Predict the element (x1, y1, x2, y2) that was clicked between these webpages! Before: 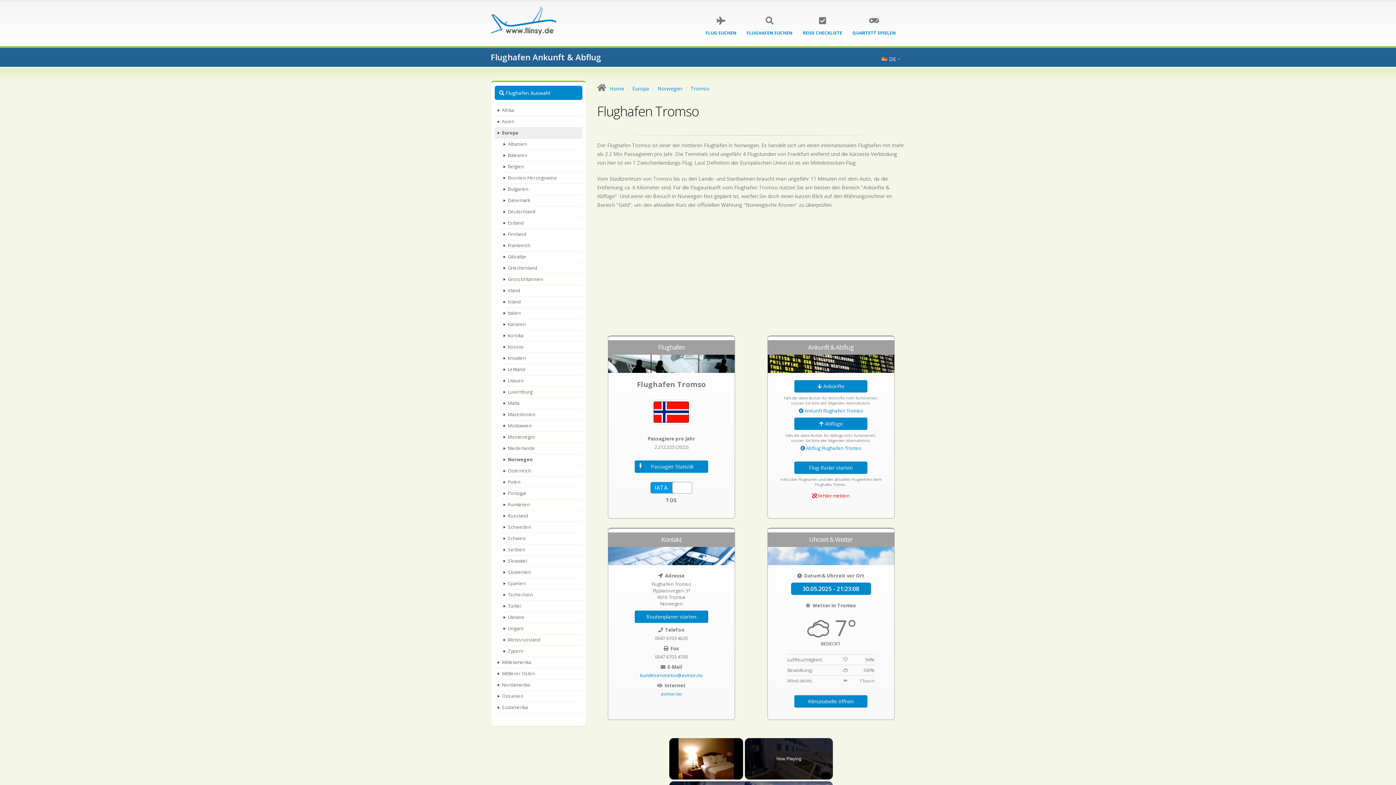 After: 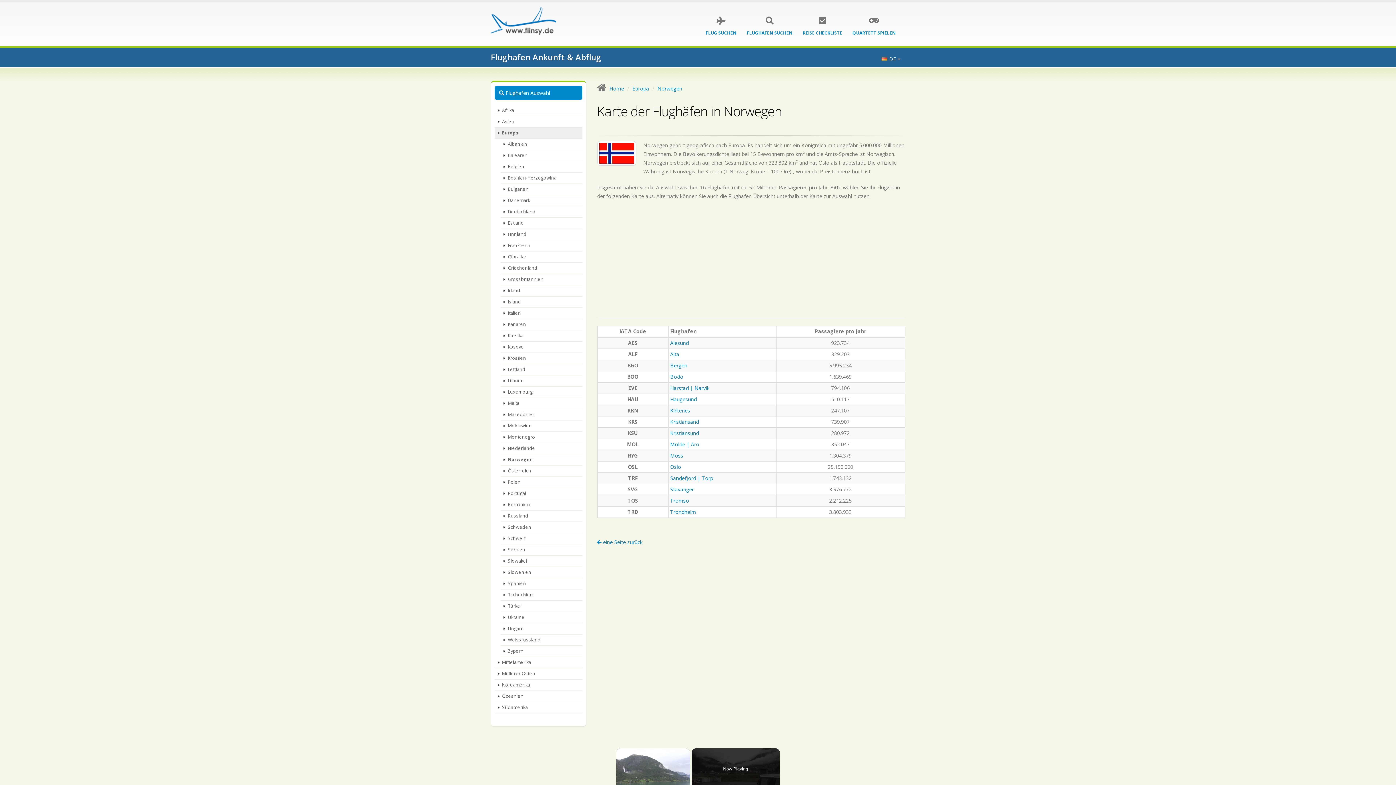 Action: label: Norwegen bbox: (500, 454, 582, 465)